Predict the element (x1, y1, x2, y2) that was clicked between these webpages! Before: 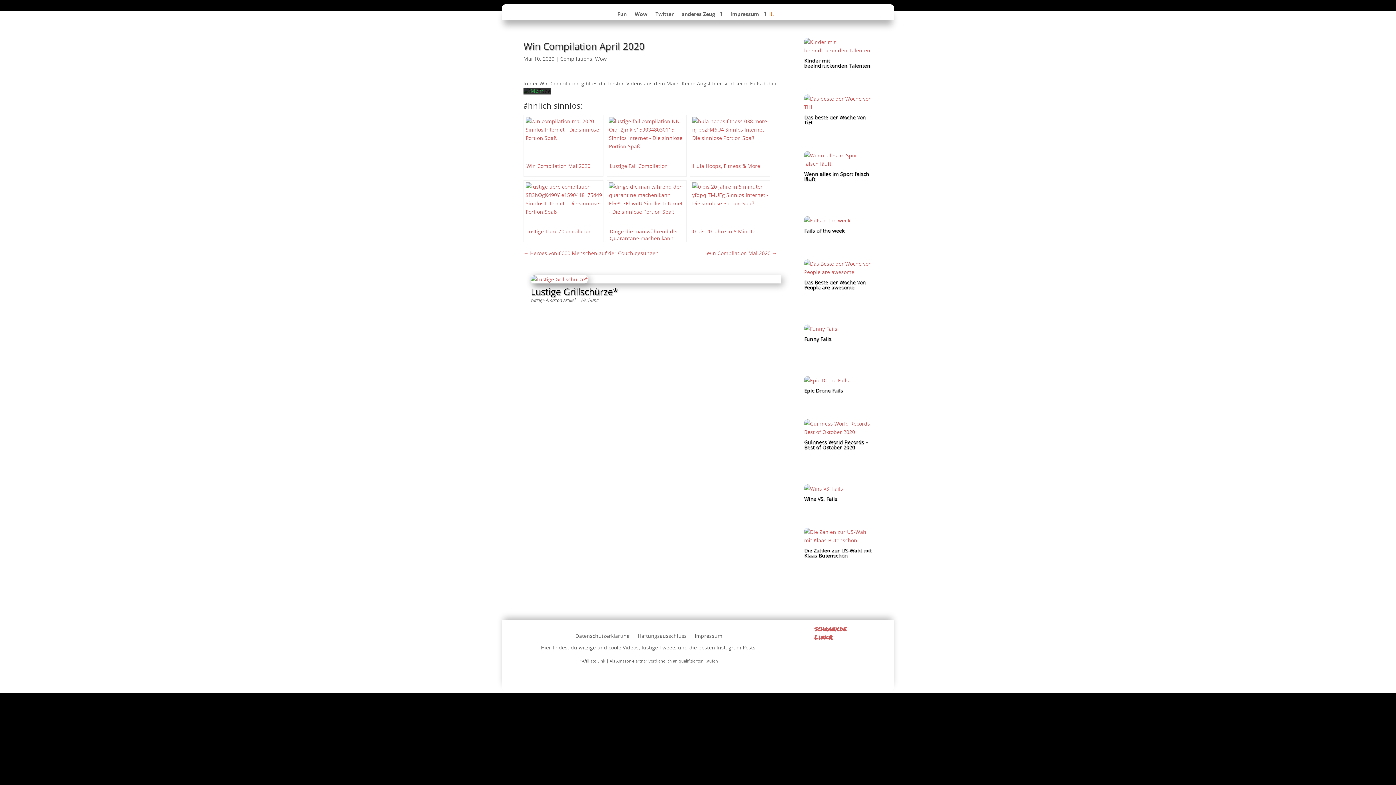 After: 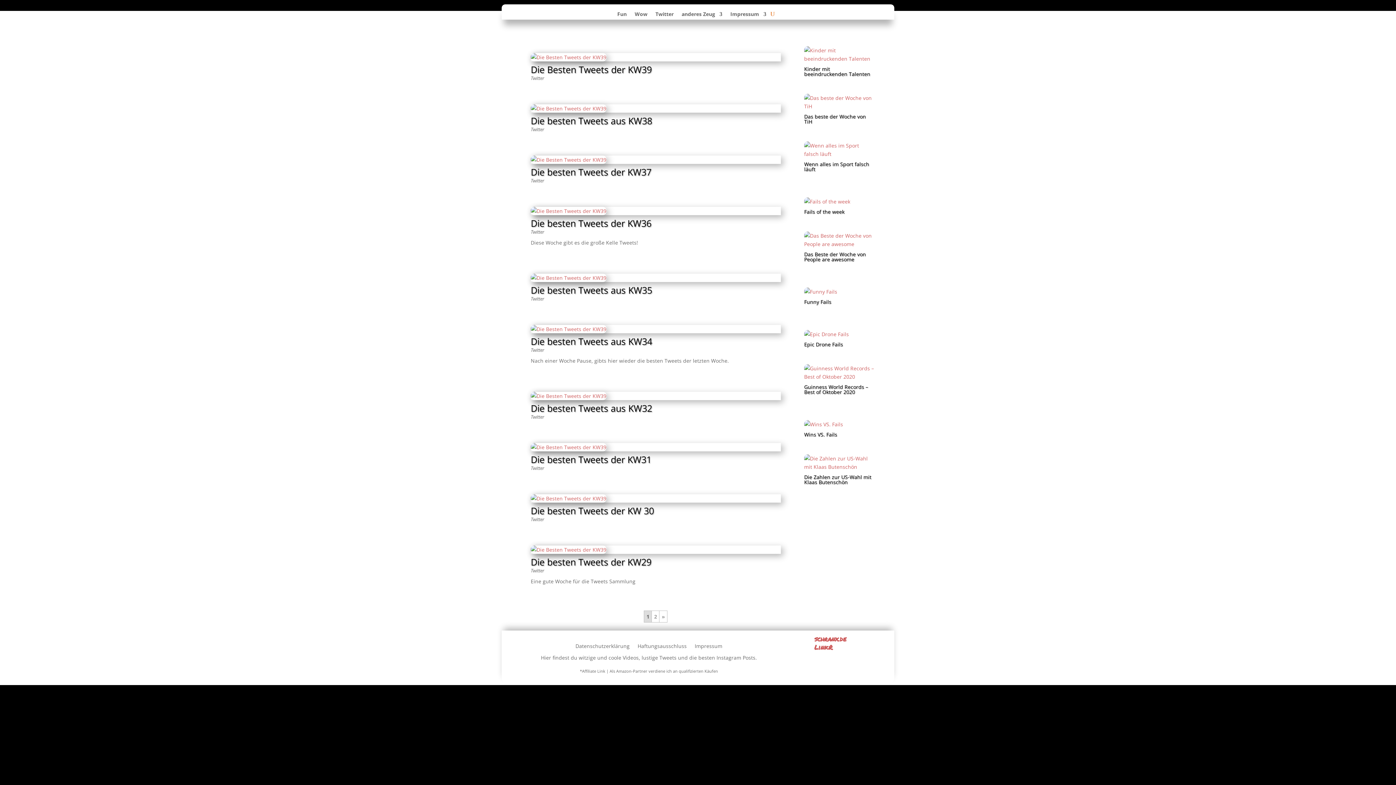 Action: label: Twitter bbox: (655, 11, 673, 19)